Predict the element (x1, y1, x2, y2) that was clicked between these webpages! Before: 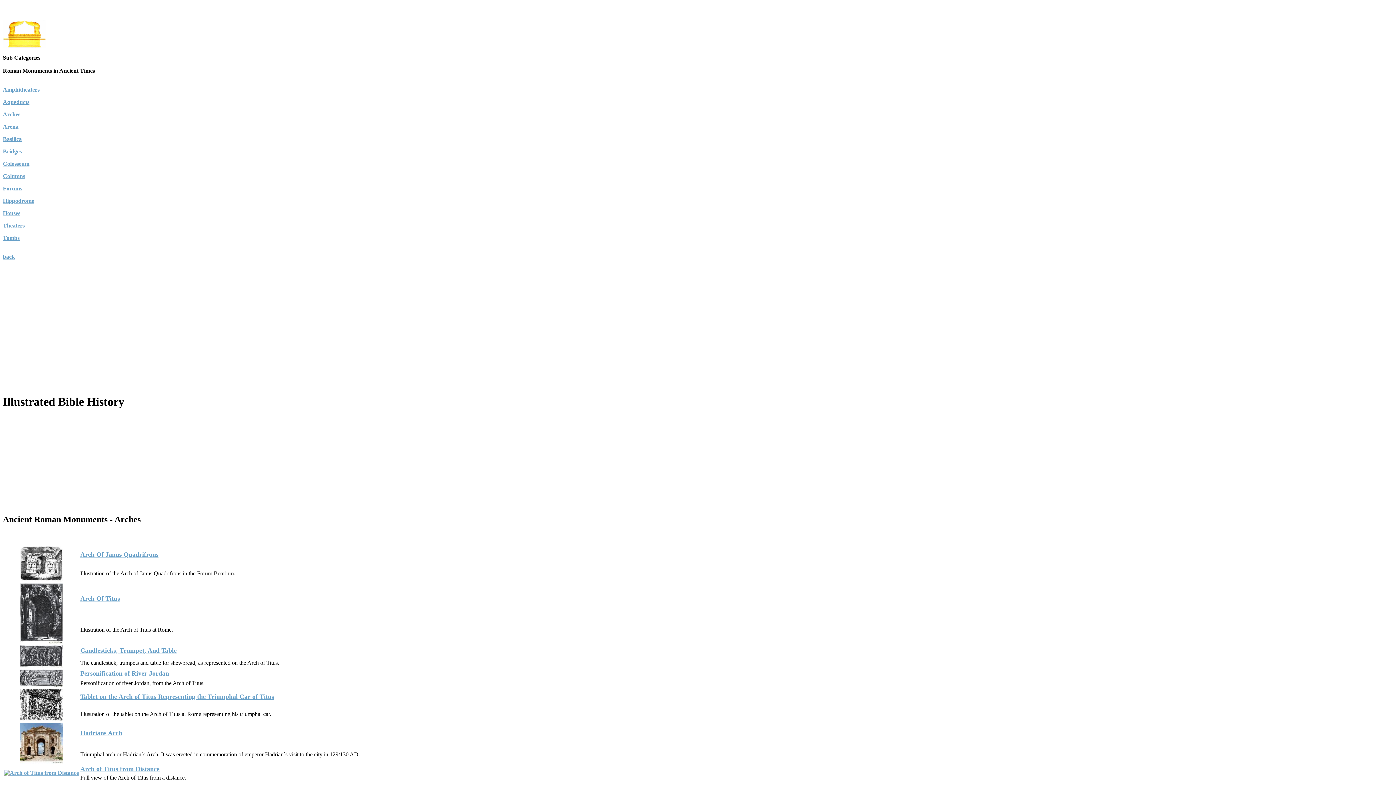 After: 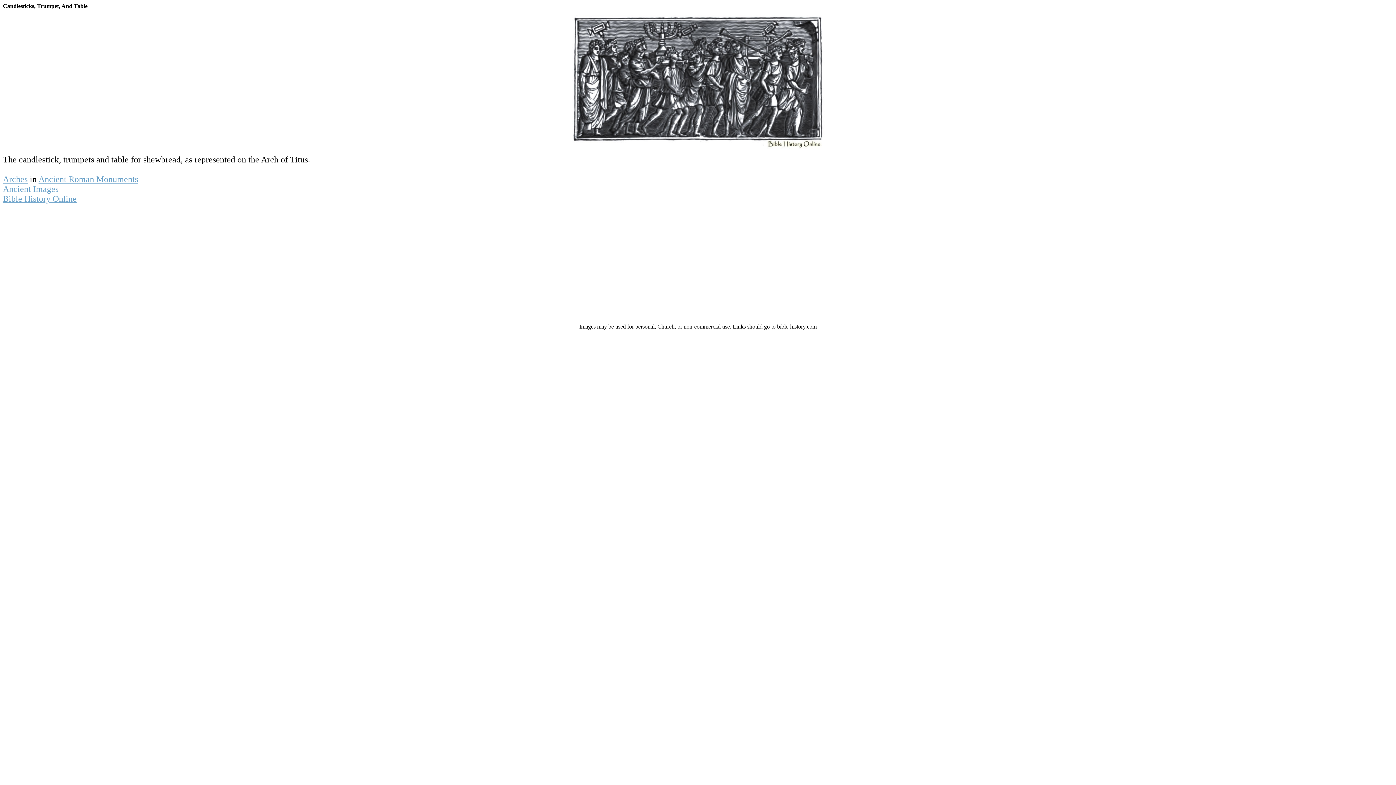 Action: label: Candlesticks, Trumpet, And Table bbox: (80, 647, 176, 654)